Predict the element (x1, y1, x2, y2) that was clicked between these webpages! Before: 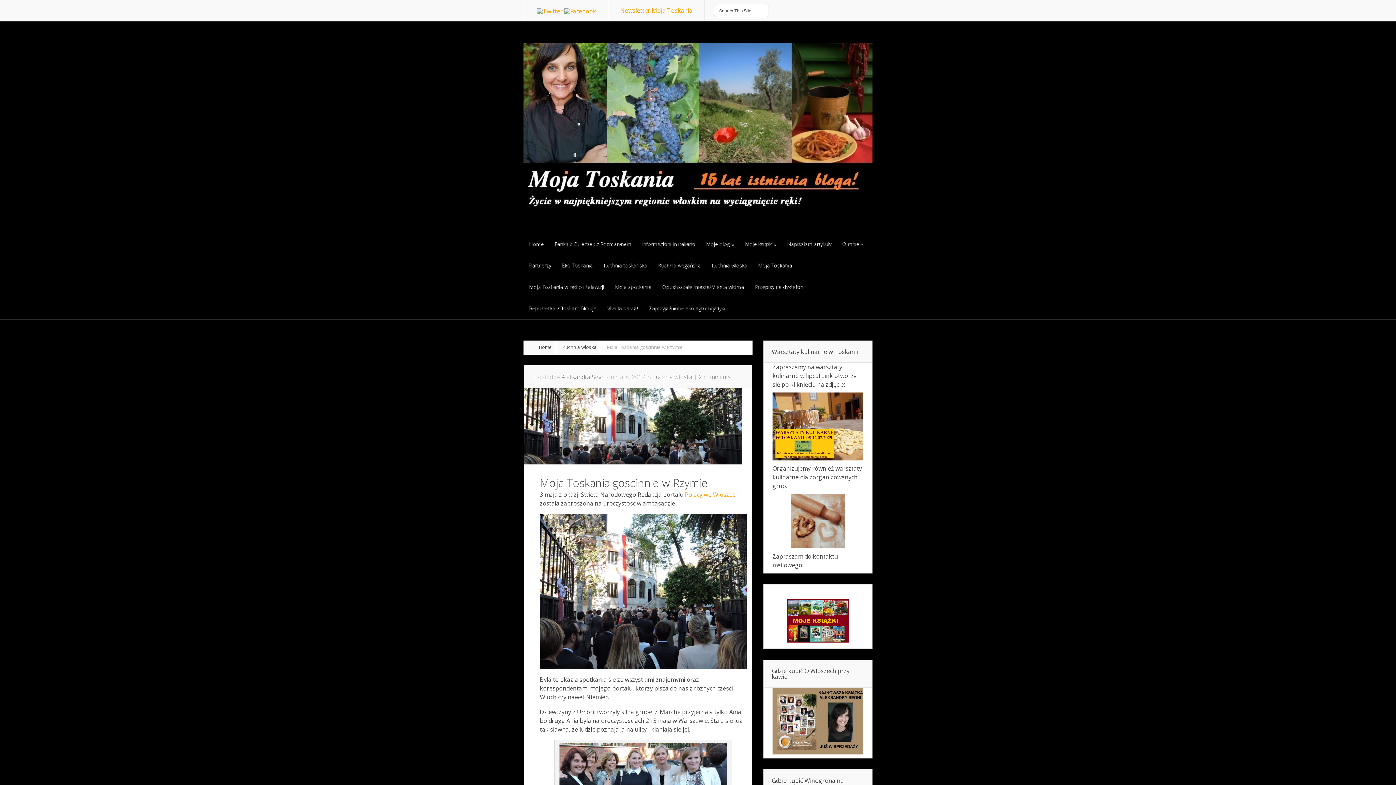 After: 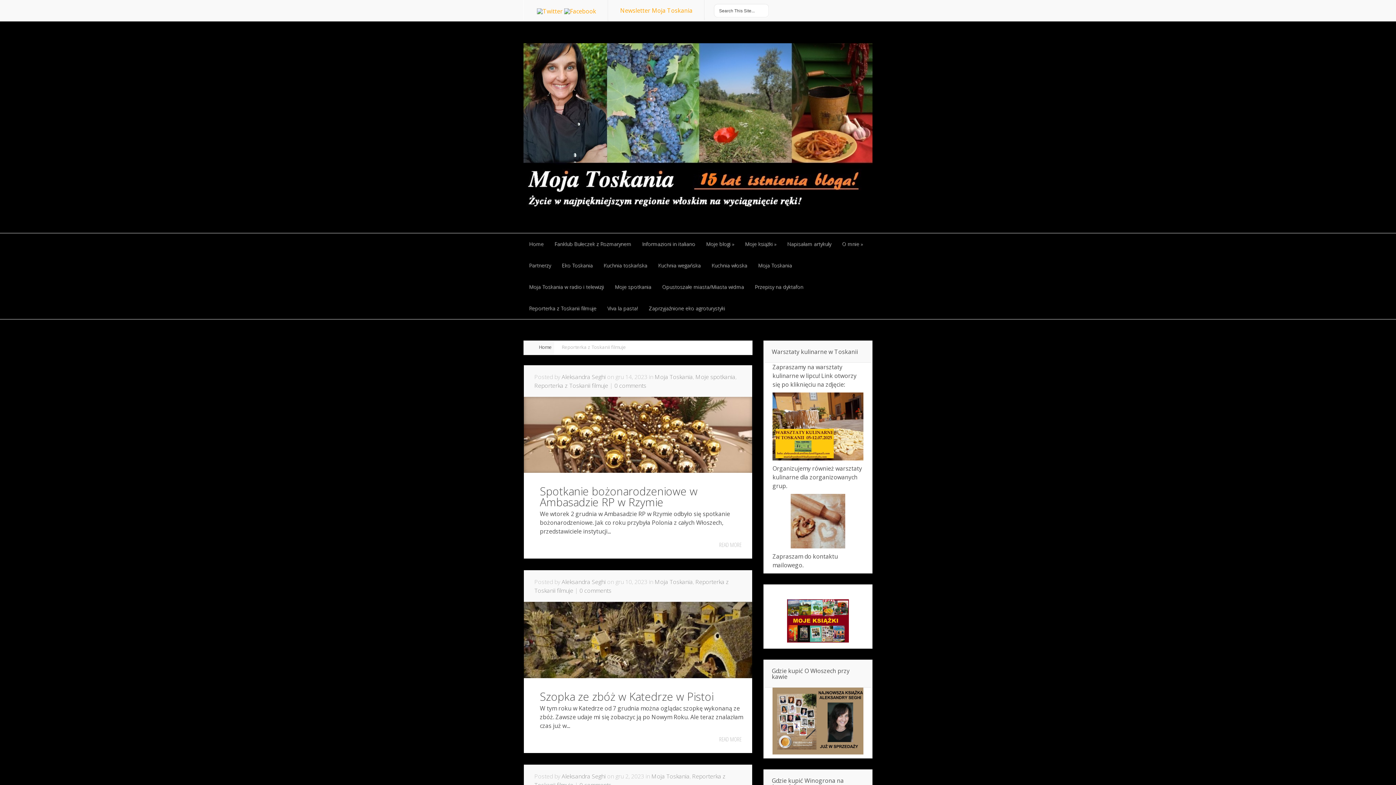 Action: label: Reporterka z Toskanii filmuje
Reporterka z Toskanii filmuje bbox: (523, 297, 601, 319)